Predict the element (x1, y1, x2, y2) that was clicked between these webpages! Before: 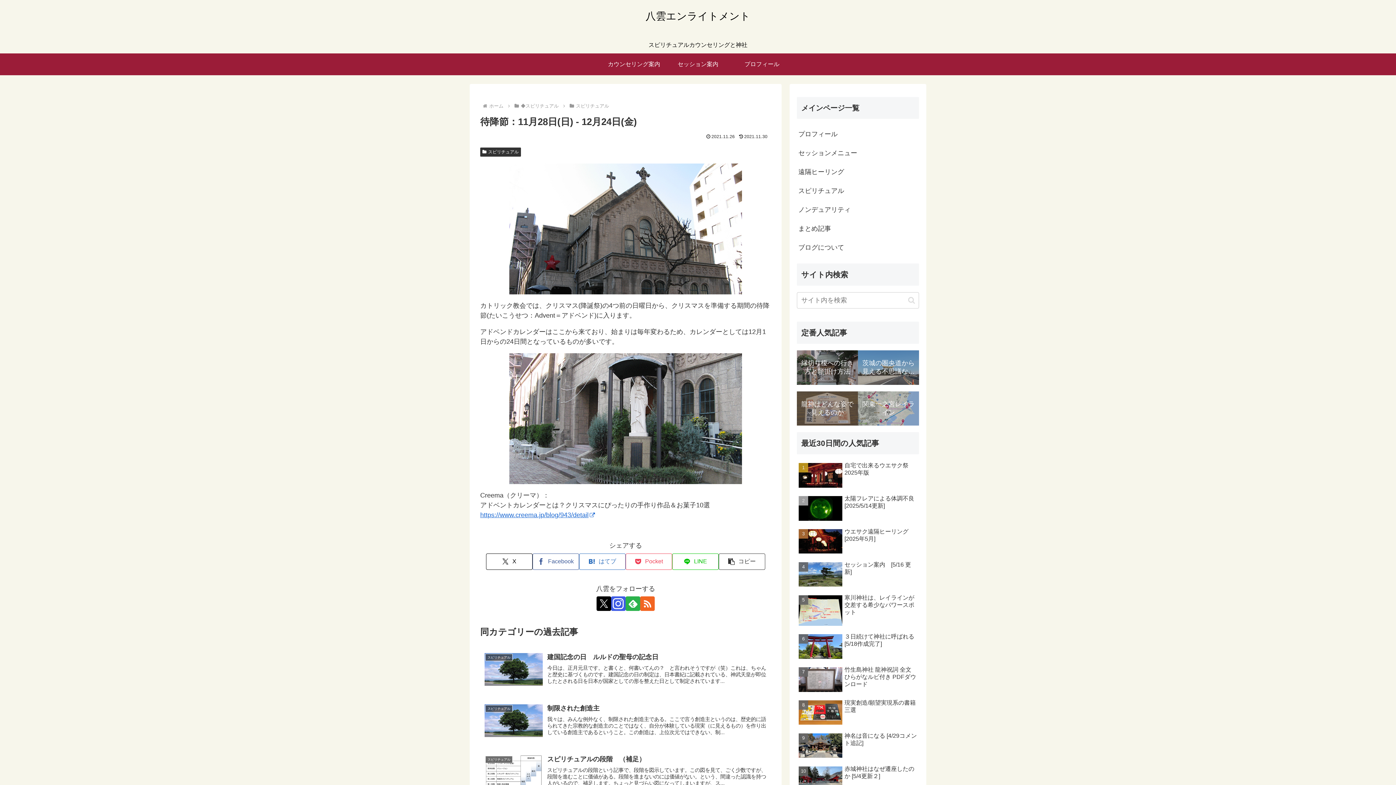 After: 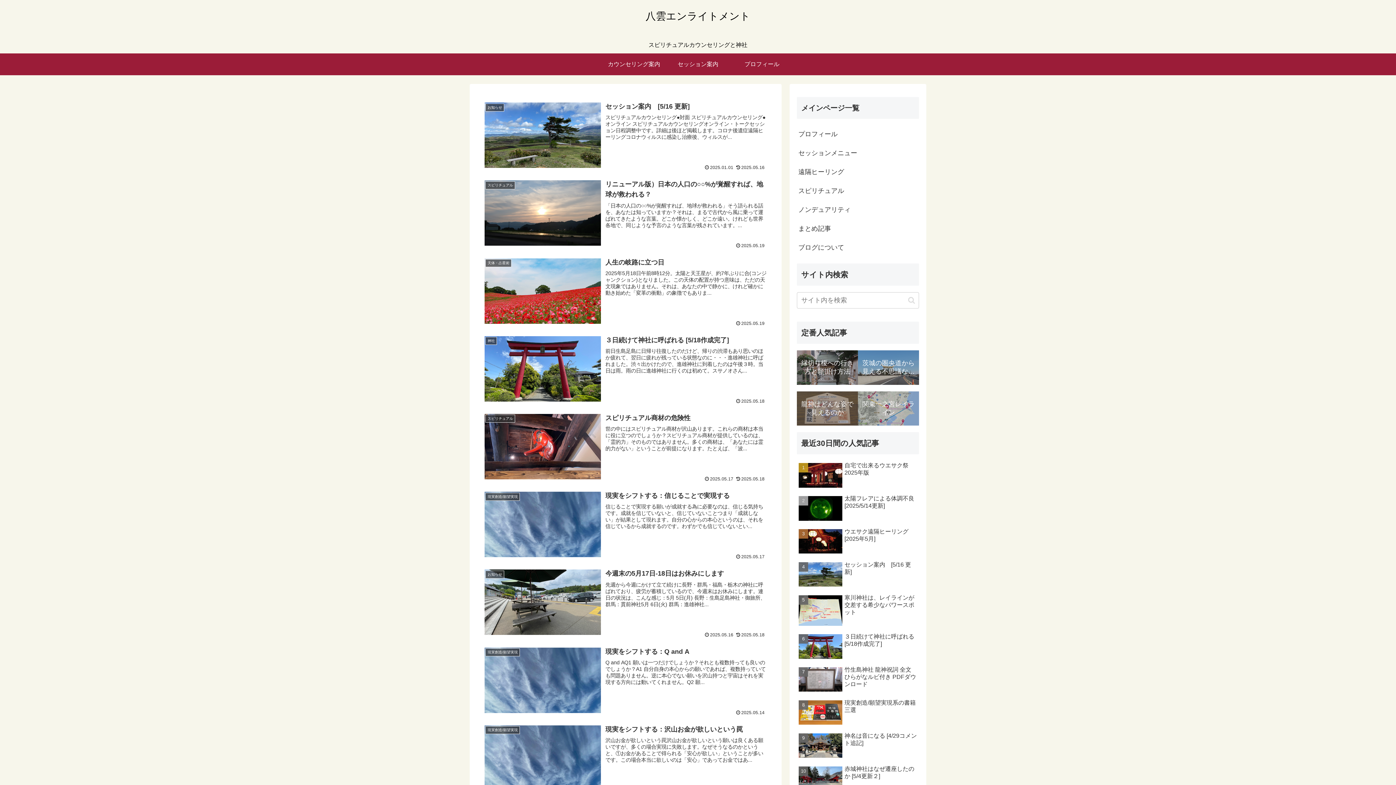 Action: label: ホーム bbox: (488, 103, 504, 108)